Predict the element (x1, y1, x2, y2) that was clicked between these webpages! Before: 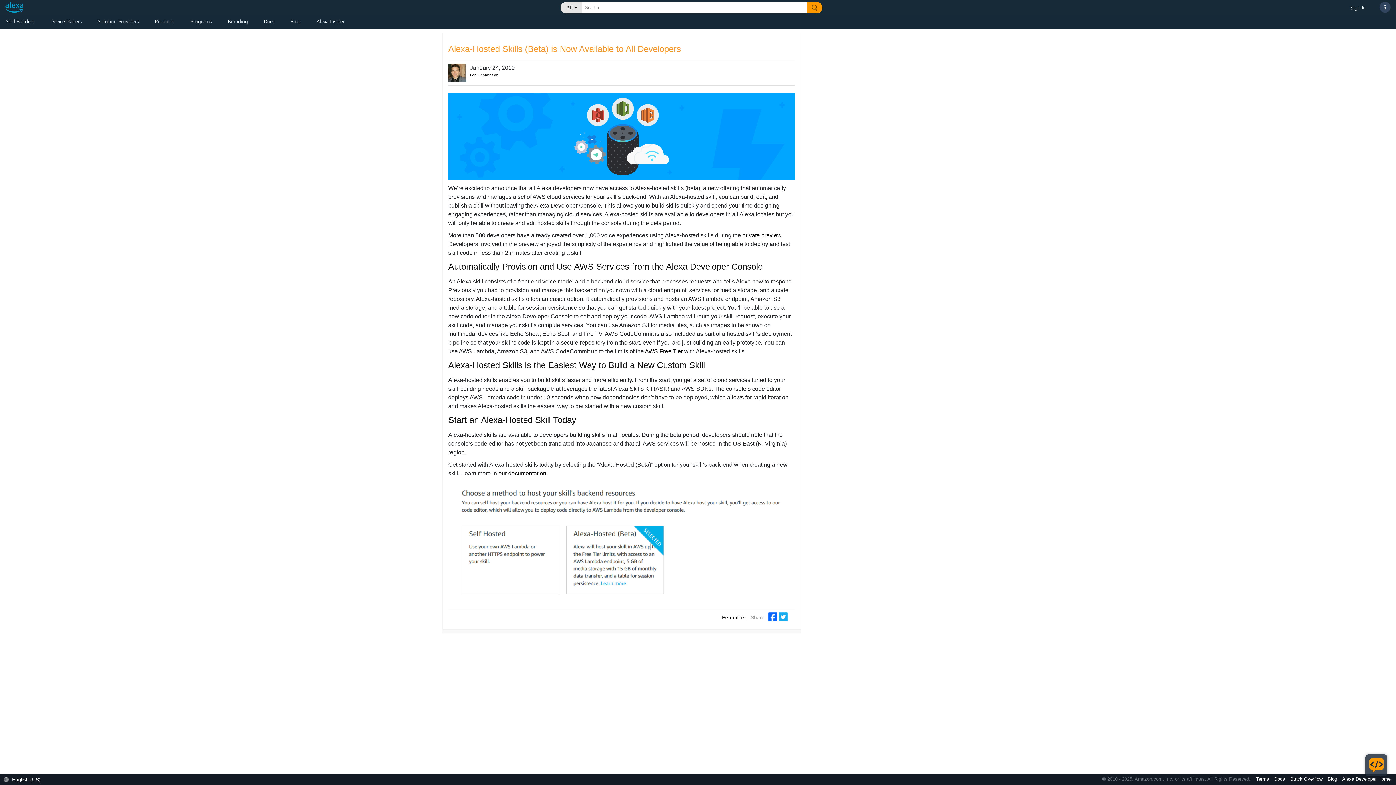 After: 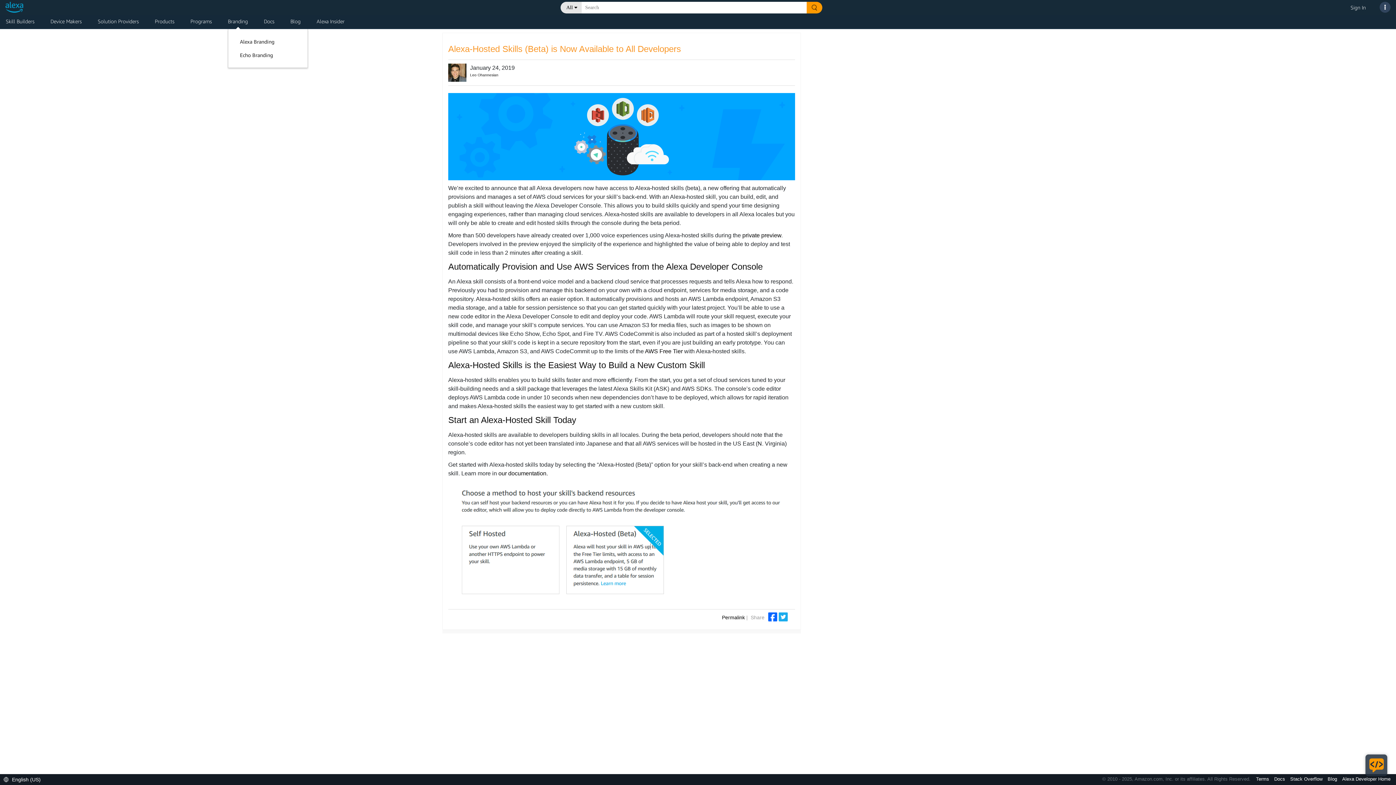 Action: label: Branding bbox: (228, 18, 248, 27)